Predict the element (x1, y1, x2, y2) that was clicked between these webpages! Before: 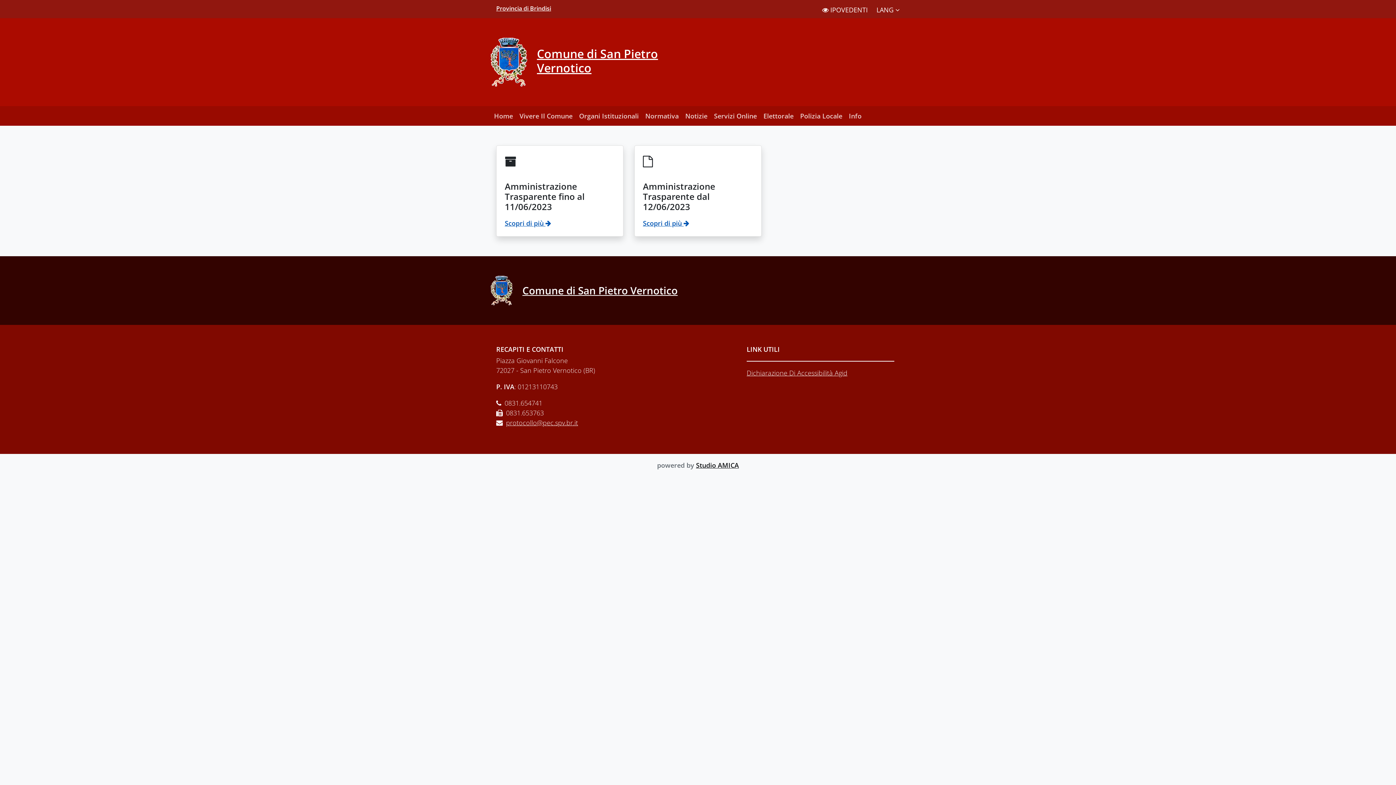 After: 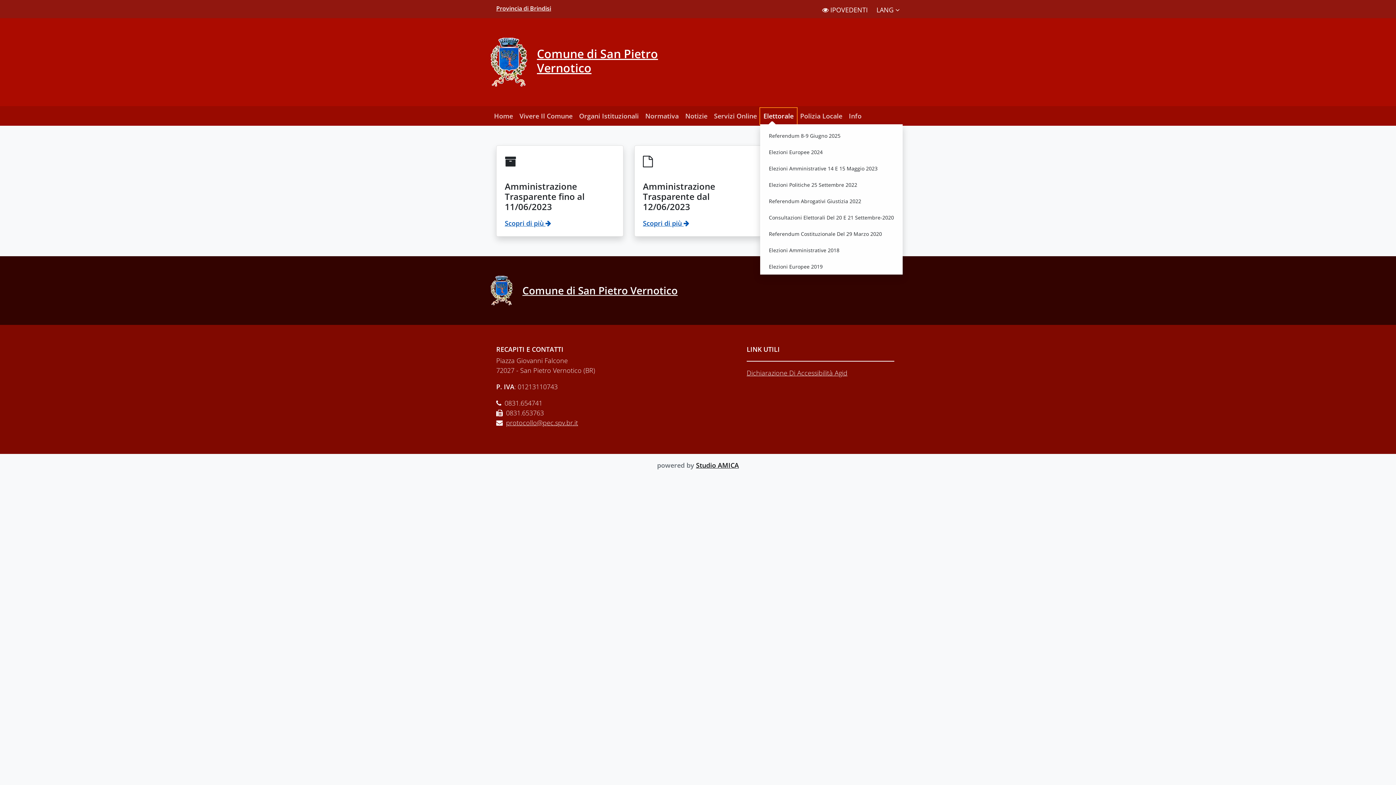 Action: bbox: (760, 107, 797, 124) label: Elettorale